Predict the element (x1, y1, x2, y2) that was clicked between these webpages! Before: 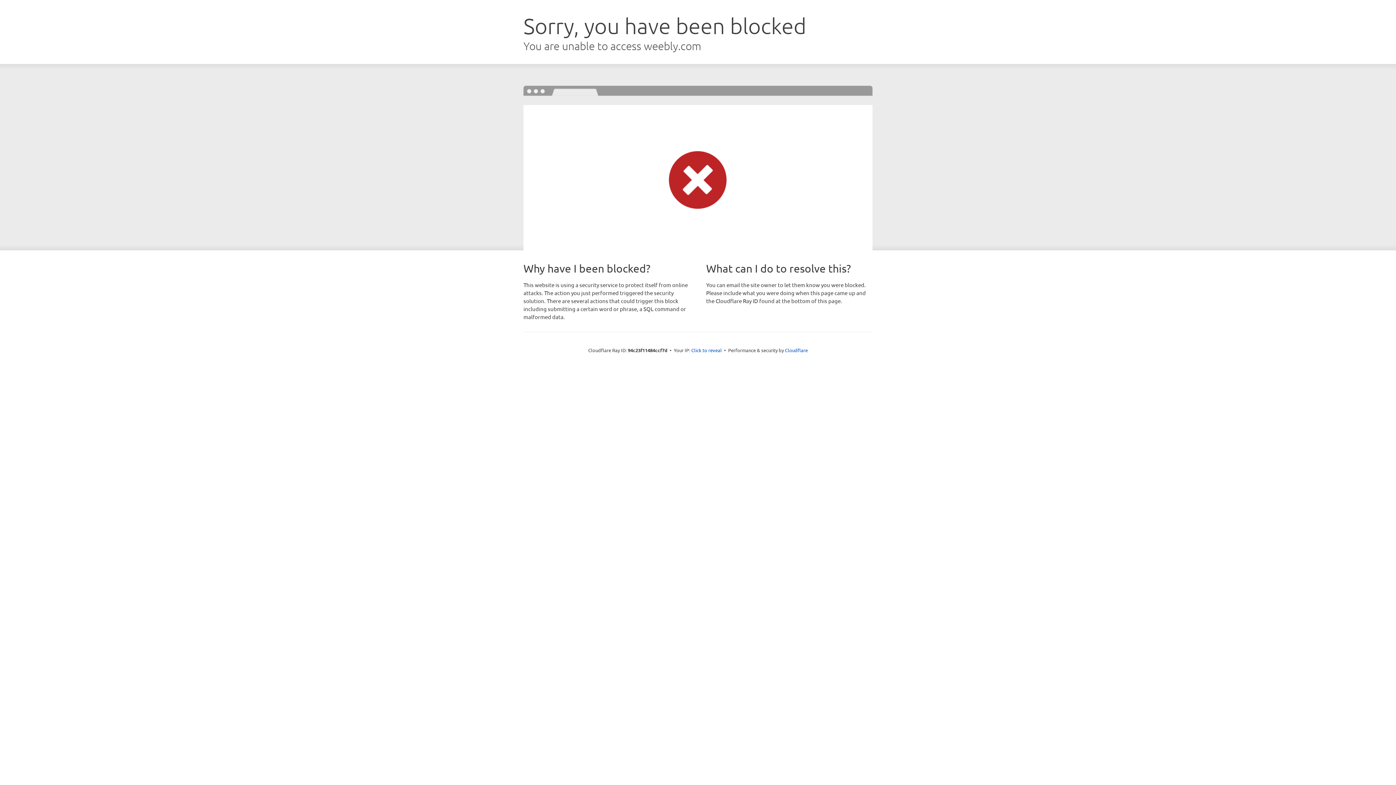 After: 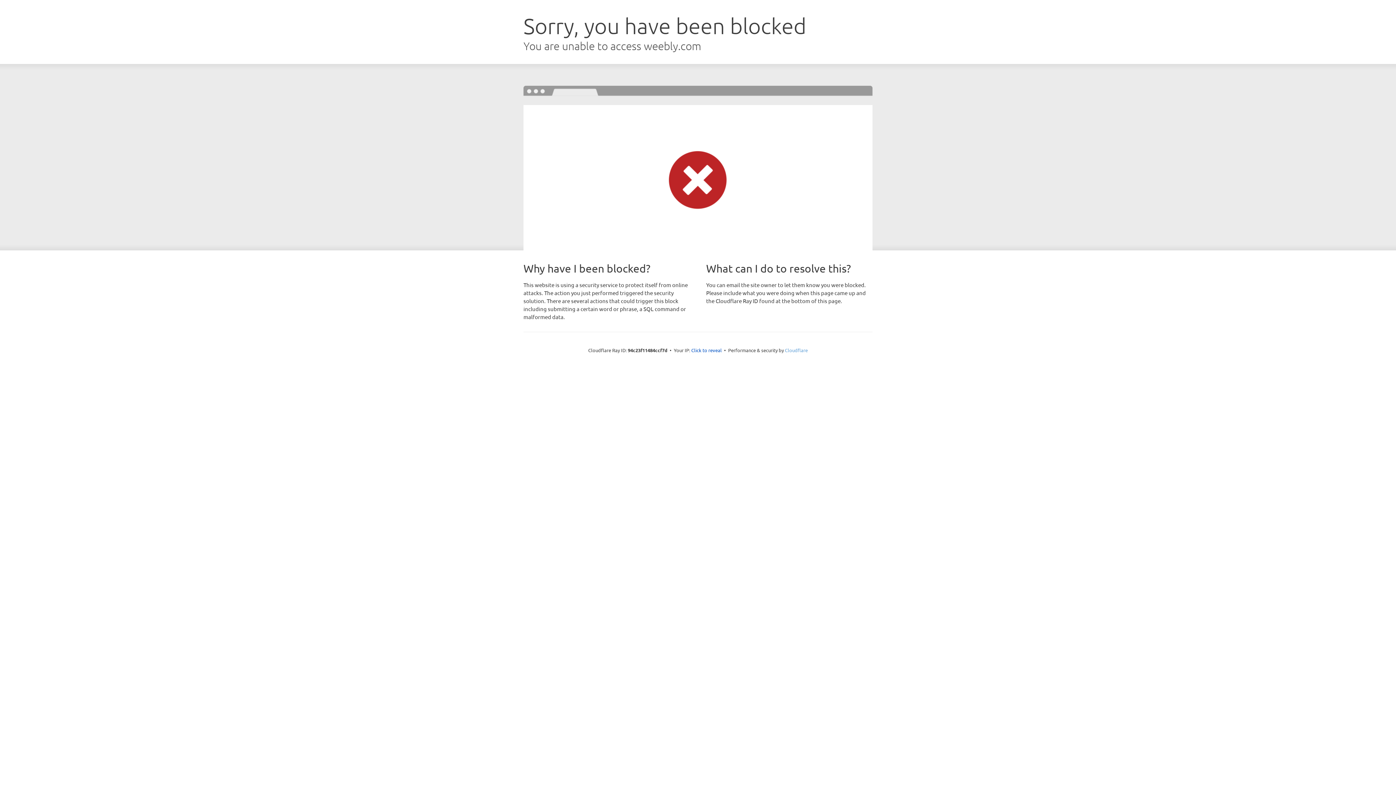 Action: bbox: (785, 347, 808, 353) label: Cloudflare